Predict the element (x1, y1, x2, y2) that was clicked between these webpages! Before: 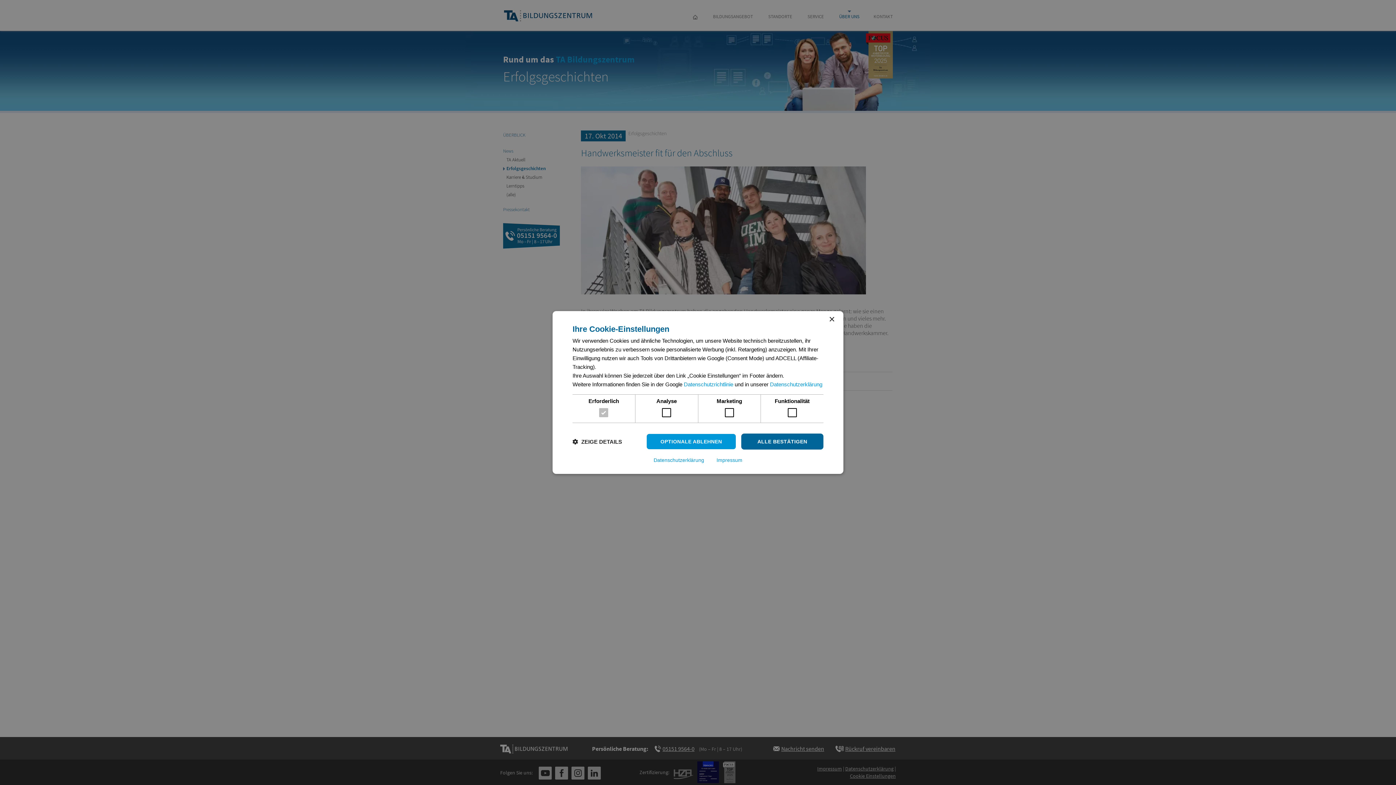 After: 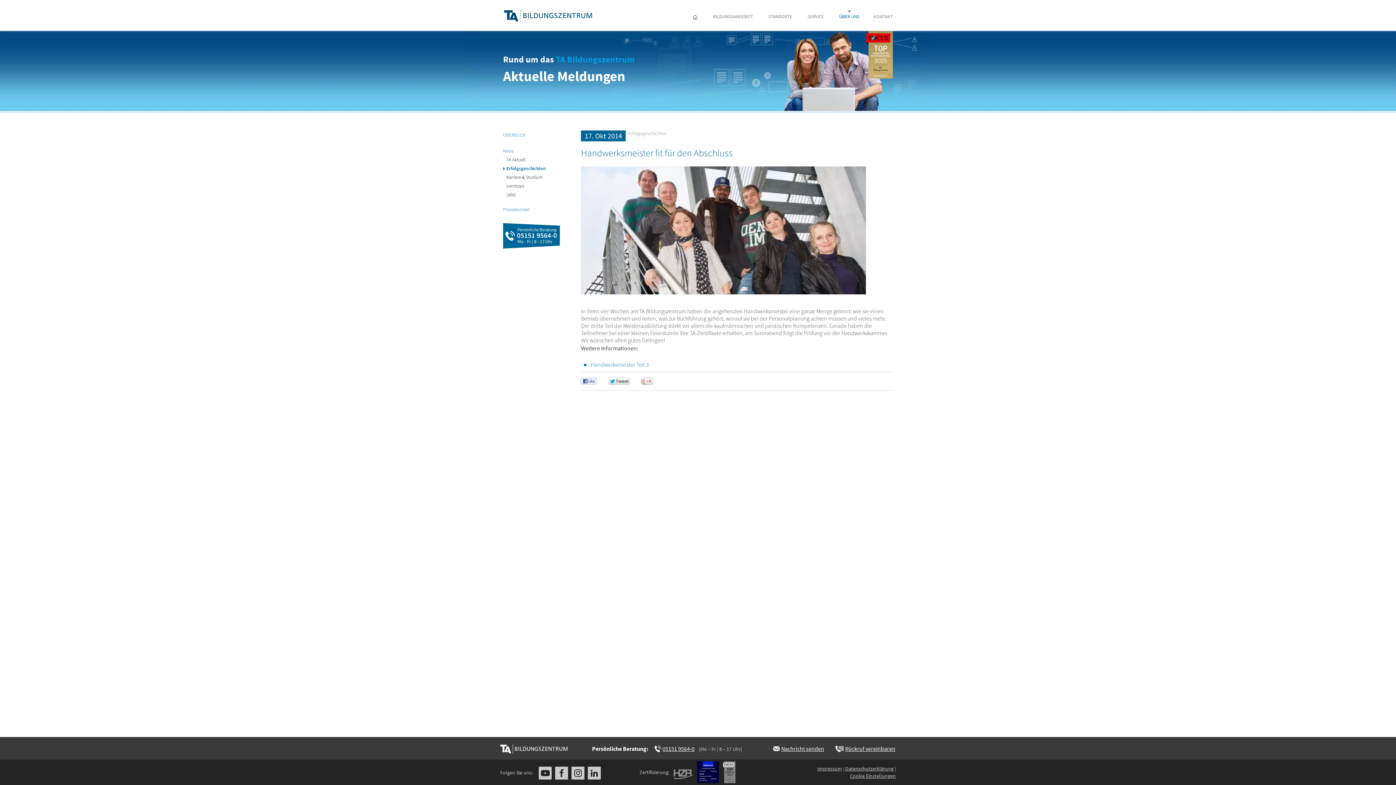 Action: bbox: (646, 433, 736, 449) label: OPTIONALE ABLEHNEN